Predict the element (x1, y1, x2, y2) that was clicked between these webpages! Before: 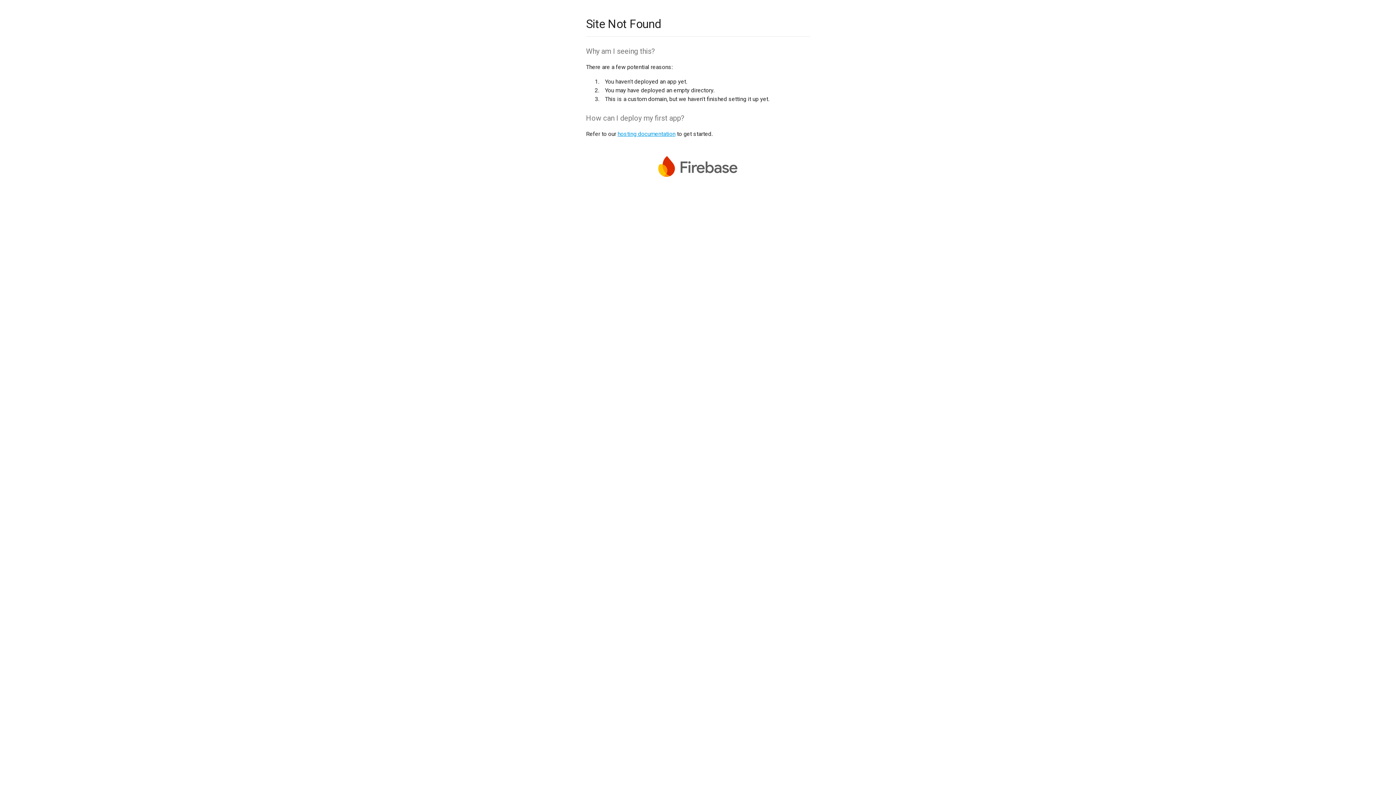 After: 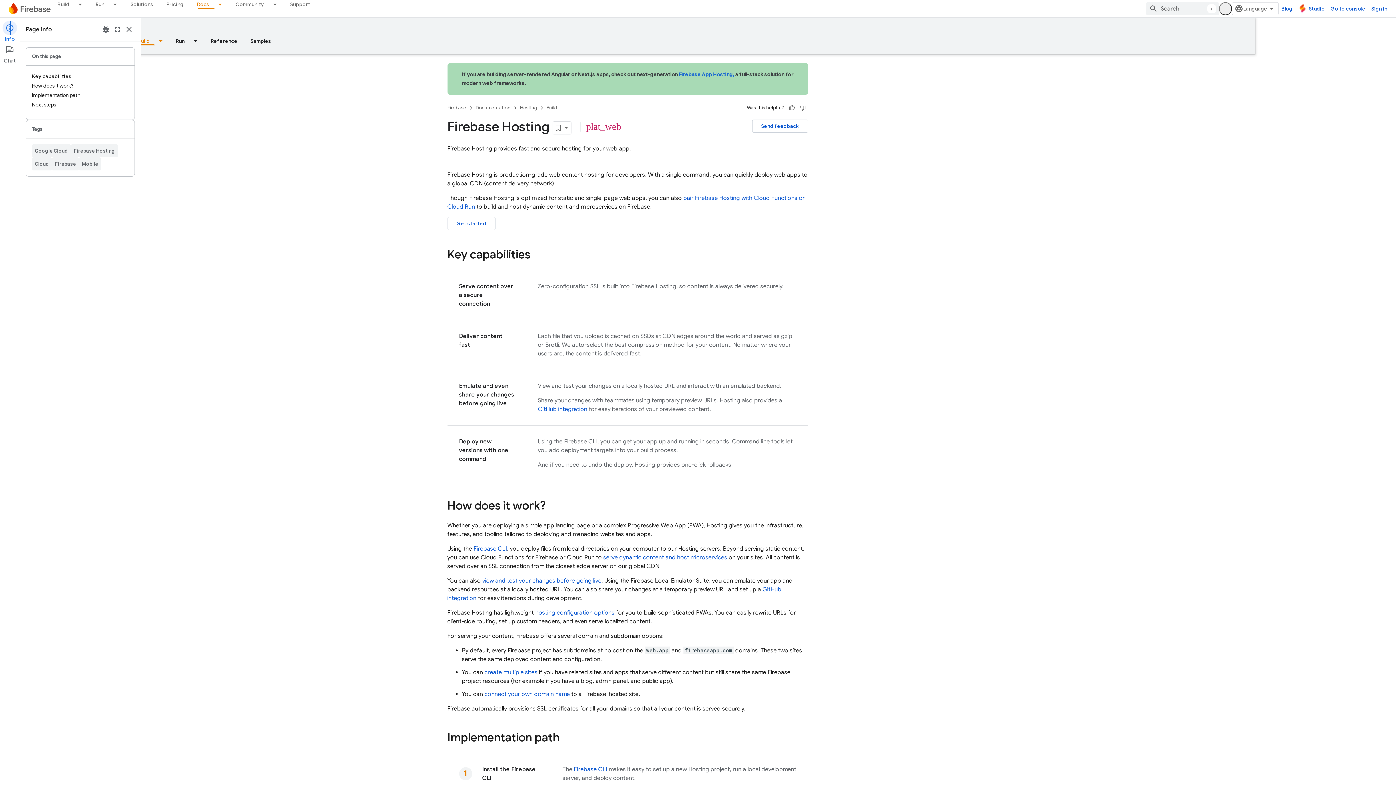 Action: bbox: (617, 130, 675, 137) label: hosting documentation